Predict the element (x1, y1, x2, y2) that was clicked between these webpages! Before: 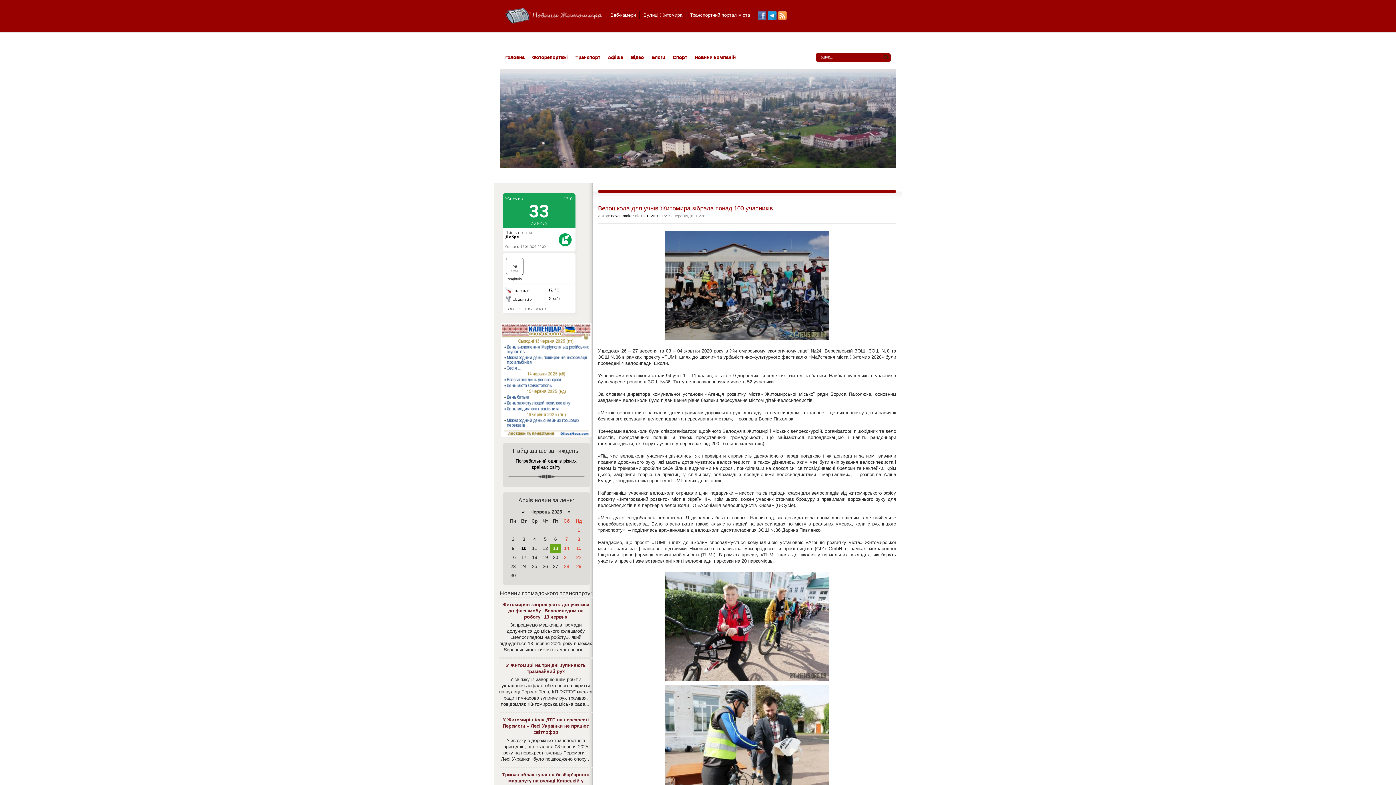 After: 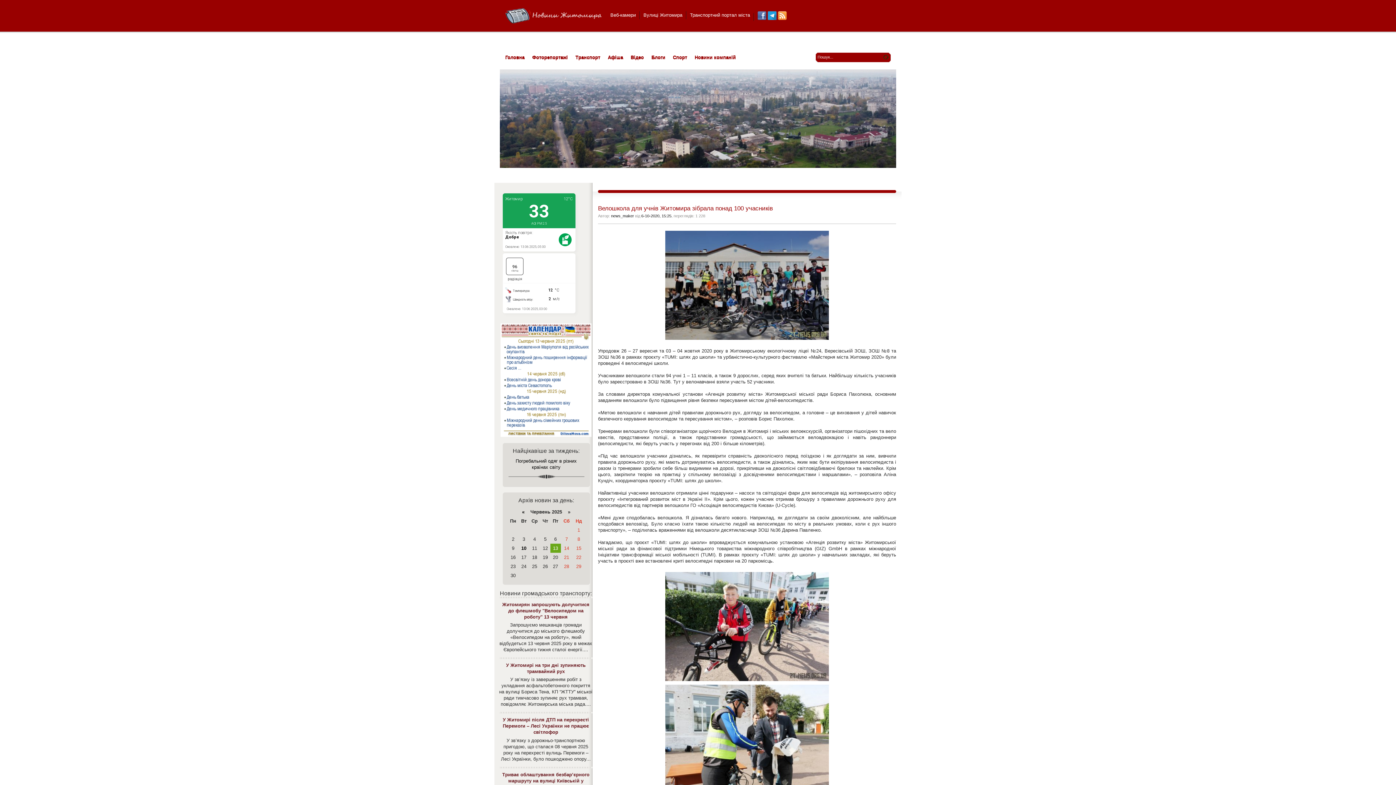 Action: bbox: (500, 69, 896, 186)